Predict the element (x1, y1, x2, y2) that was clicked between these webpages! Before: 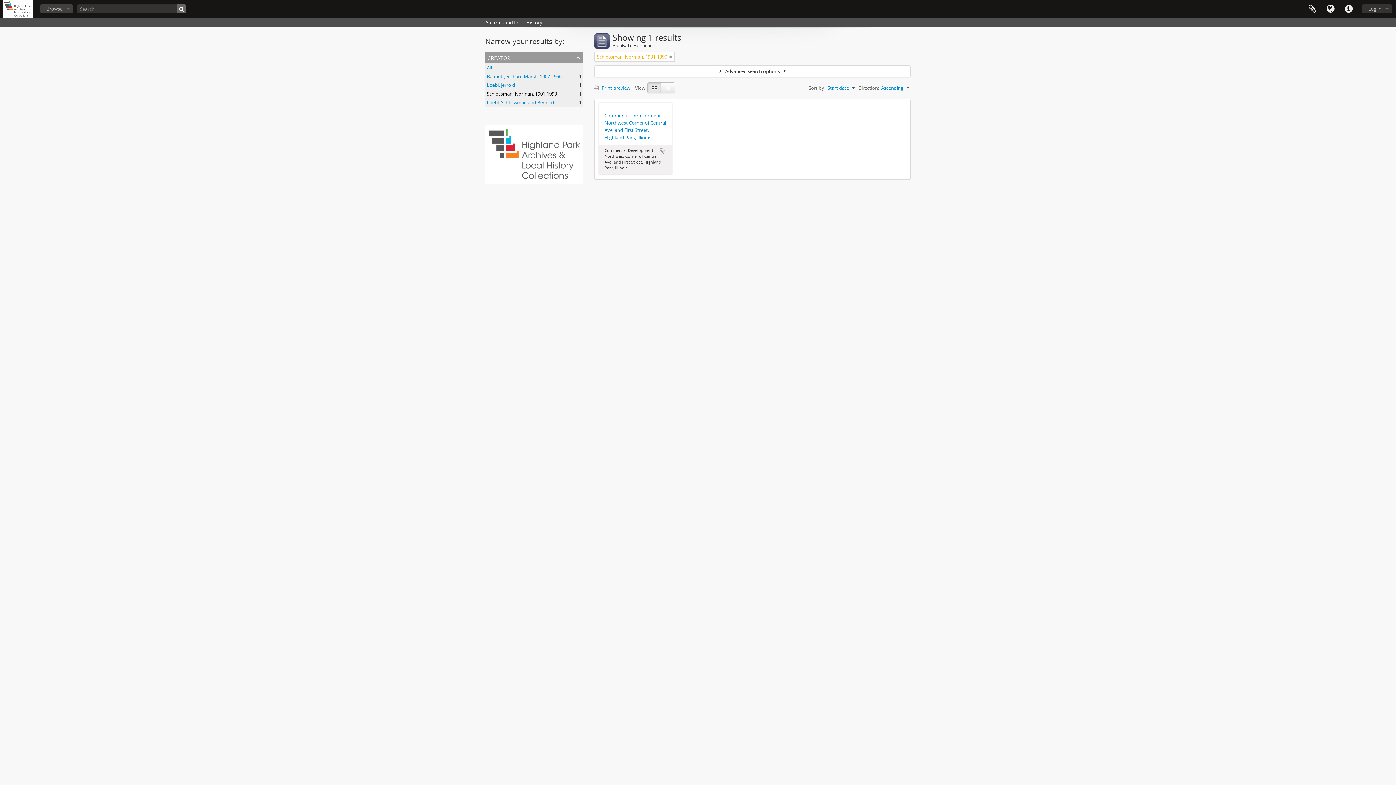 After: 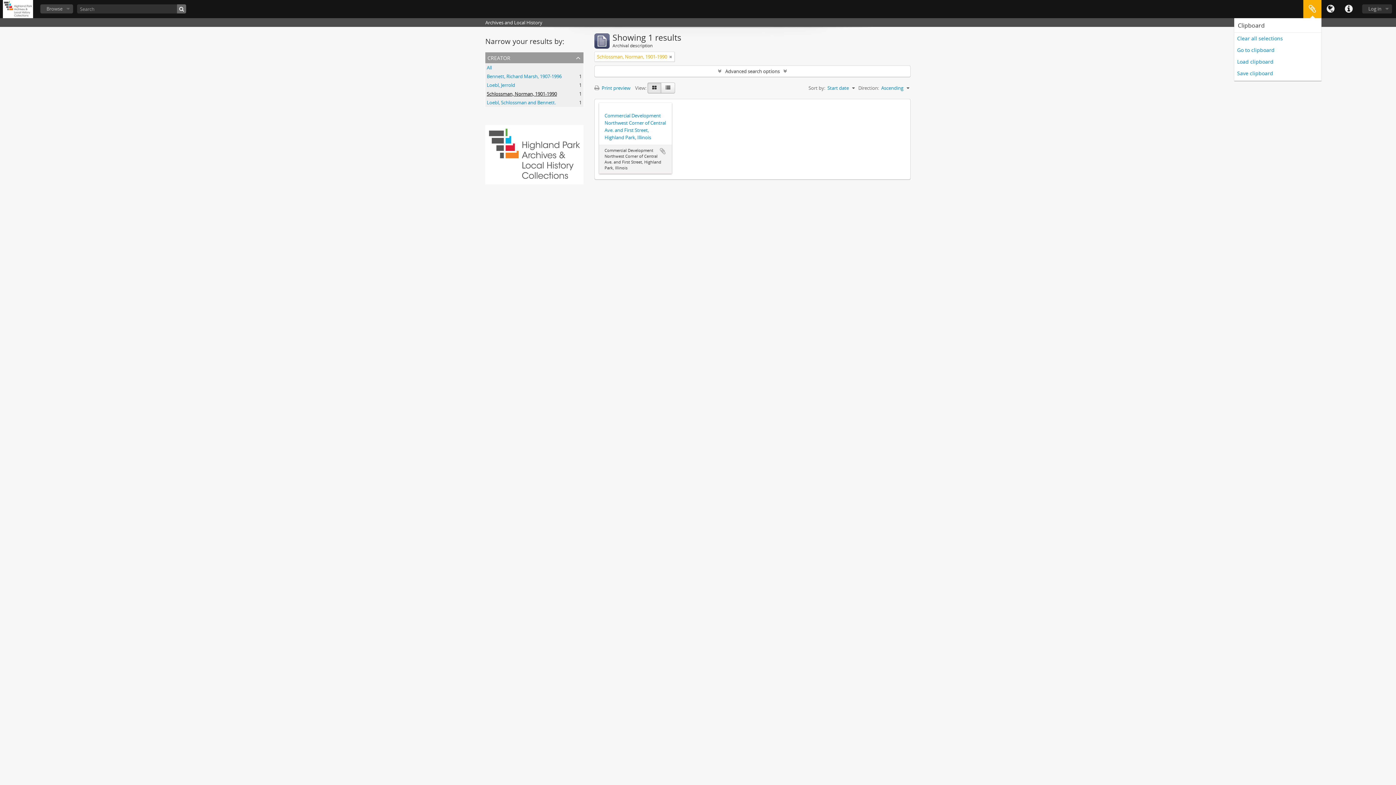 Action: label: Clipboard bbox: (1303, 0, 1321, 18)